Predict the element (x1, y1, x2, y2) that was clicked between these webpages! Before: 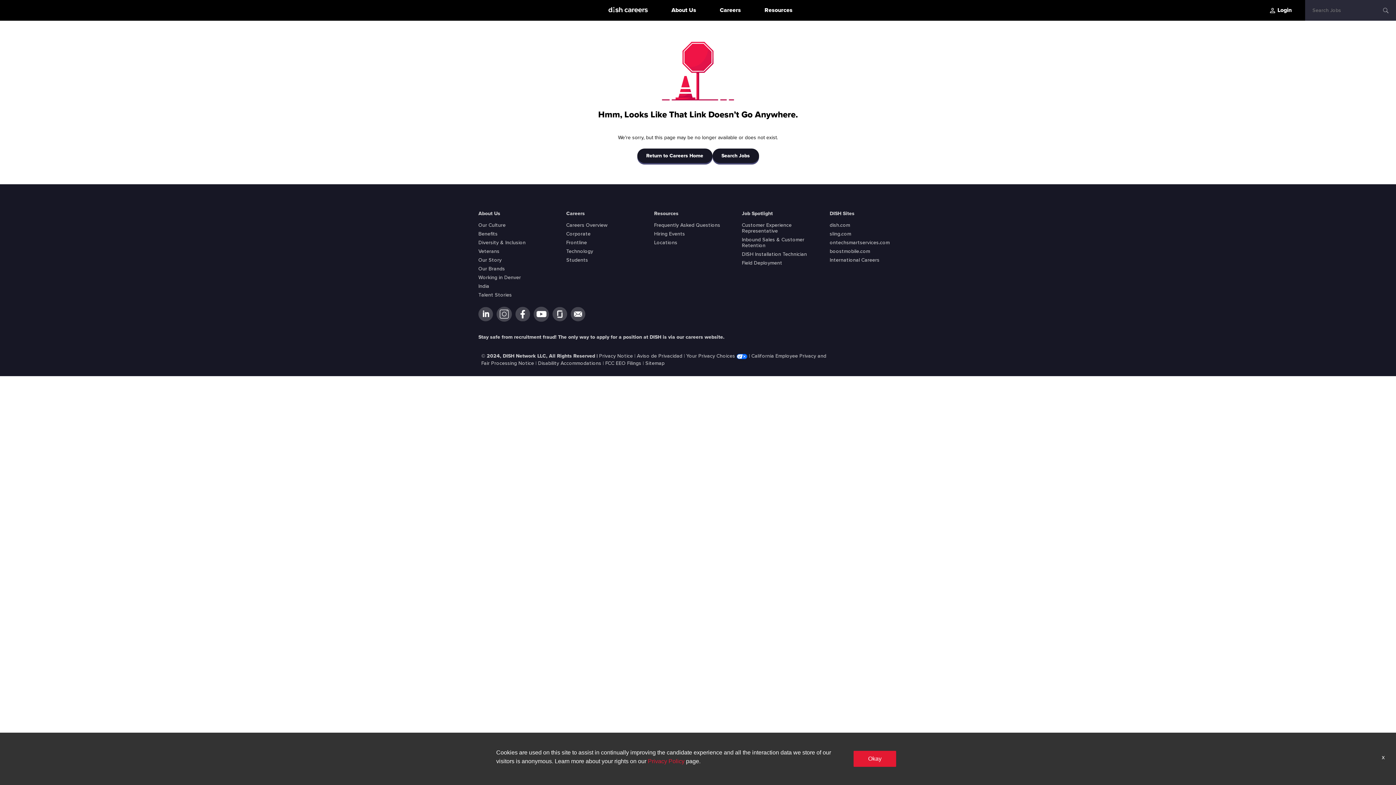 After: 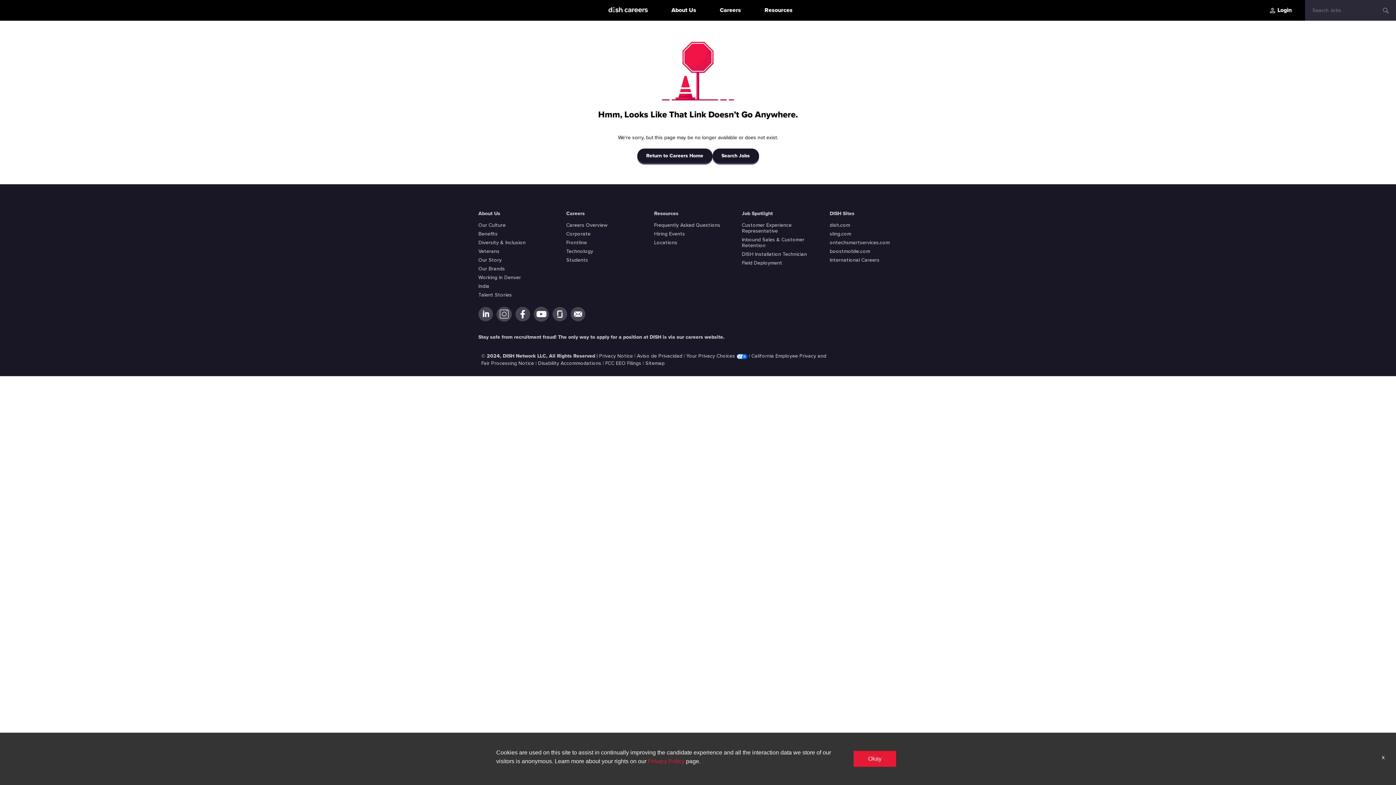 Action: bbox: (496, 311, 512, 316)